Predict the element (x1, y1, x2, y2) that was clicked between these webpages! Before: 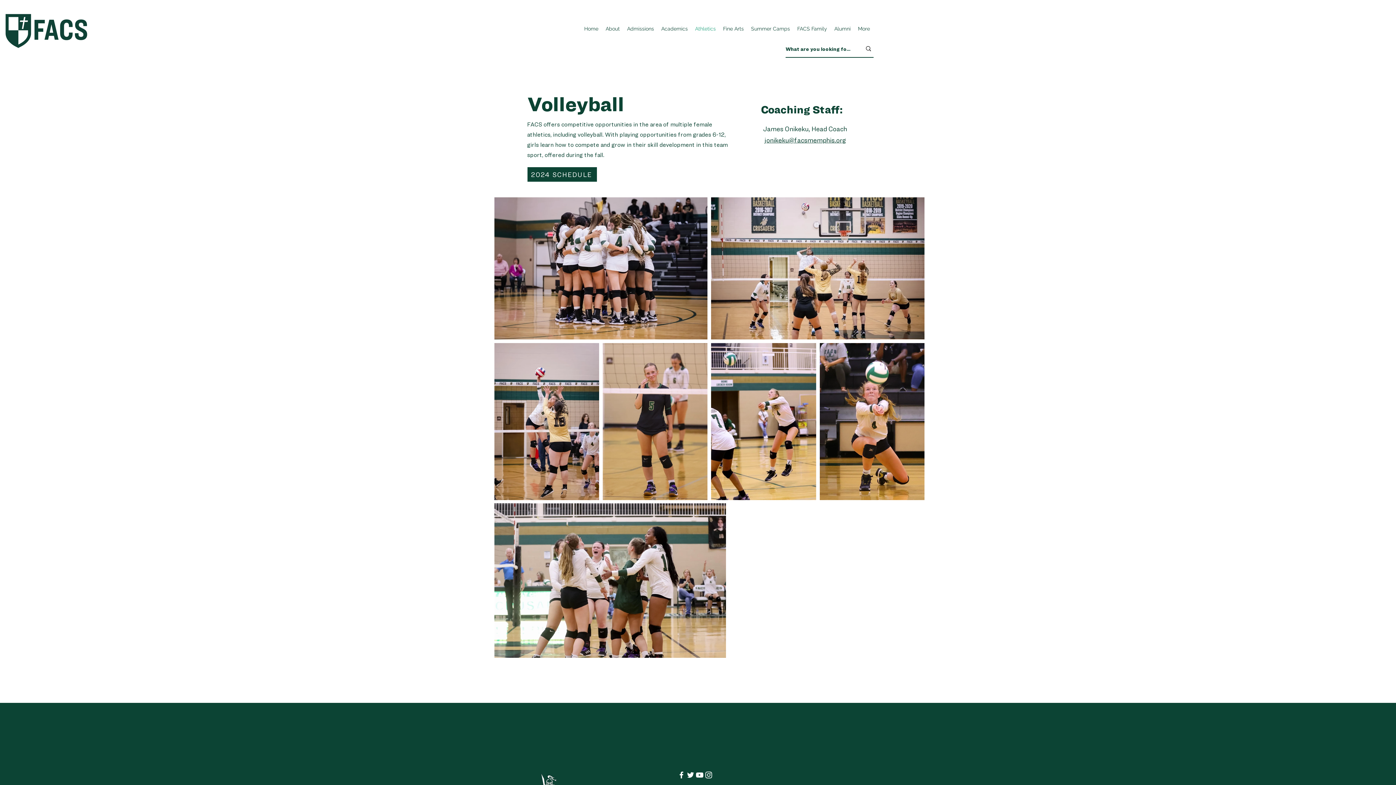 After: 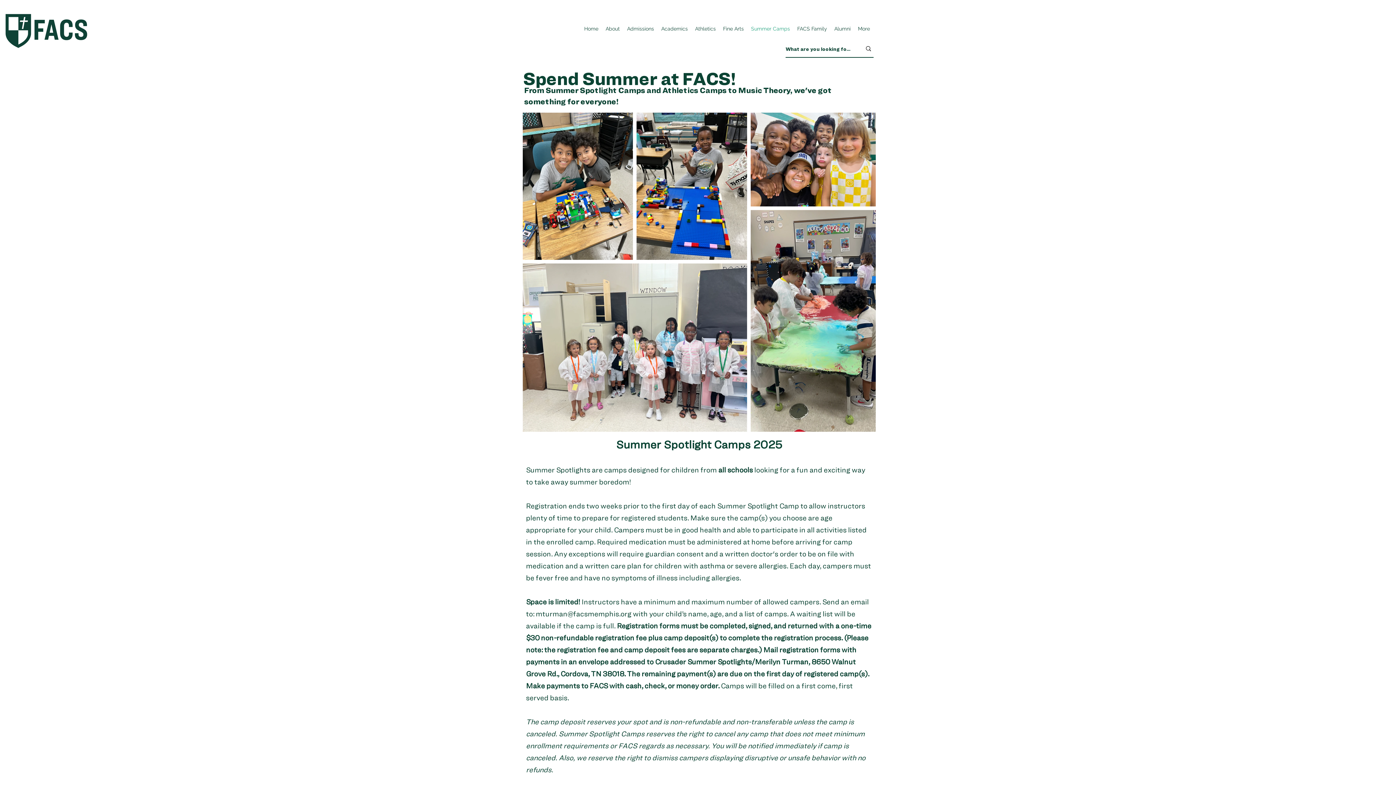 Action: label: Summer Camps bbox: (747, 21, 793, 36)